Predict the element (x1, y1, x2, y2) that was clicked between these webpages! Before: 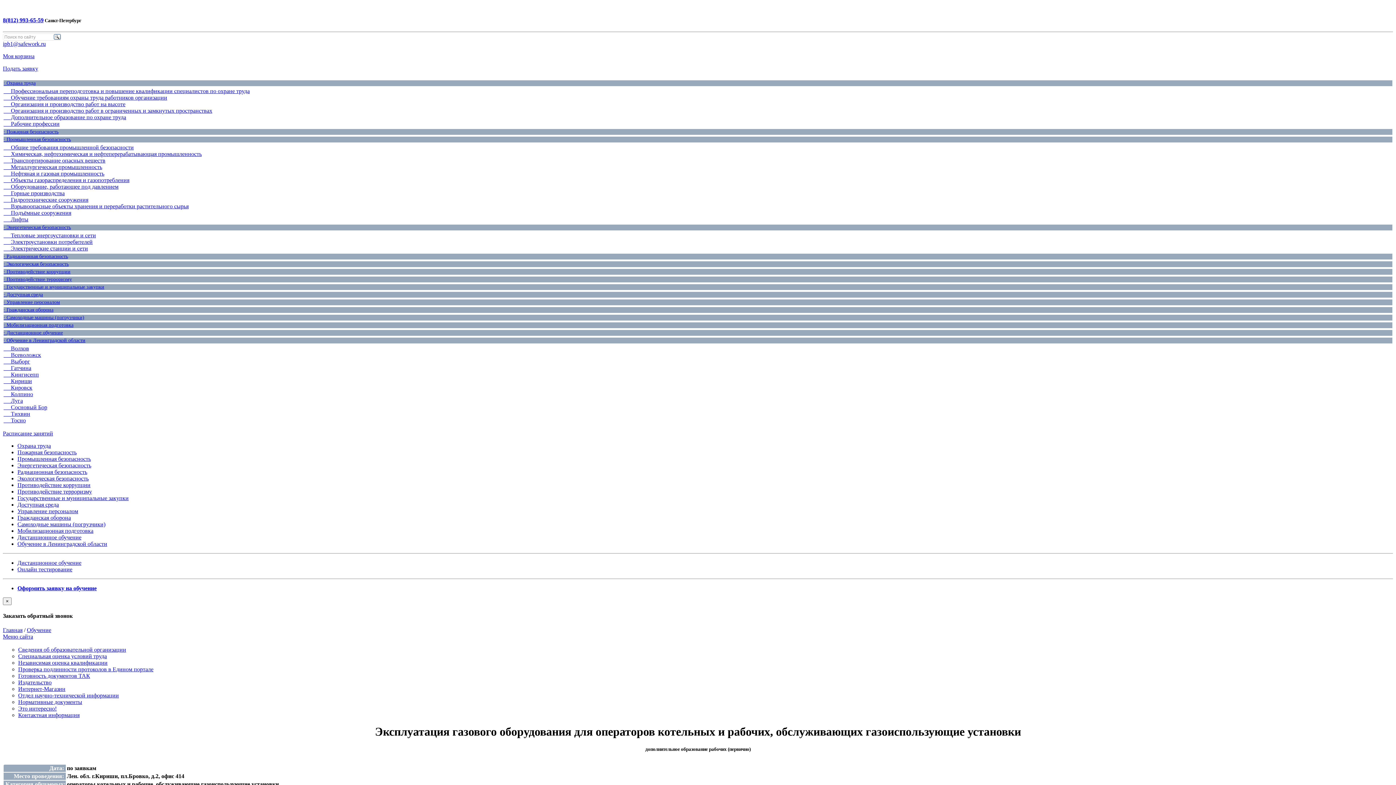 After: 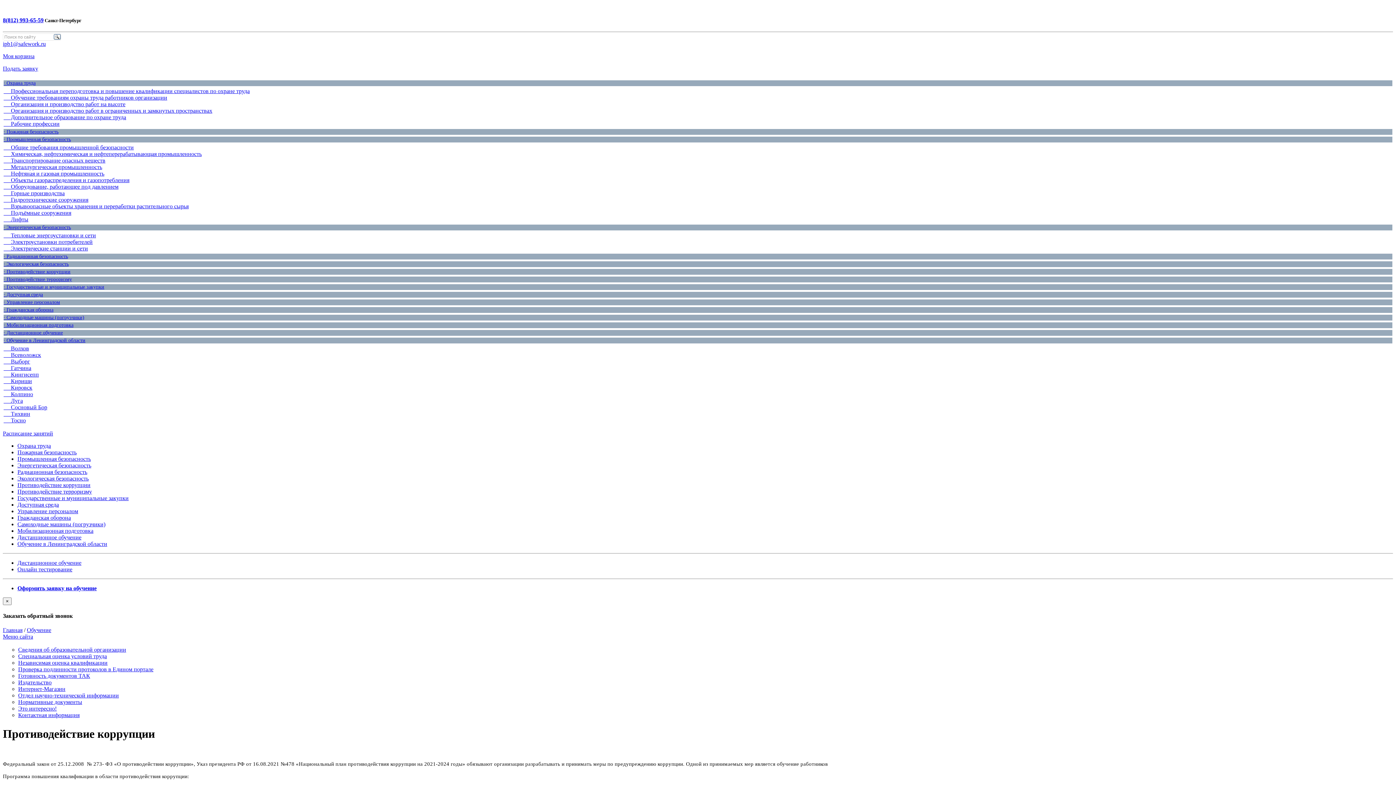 Action: label: Противодействие коррупции bbox: (17, 482, 90, 488)